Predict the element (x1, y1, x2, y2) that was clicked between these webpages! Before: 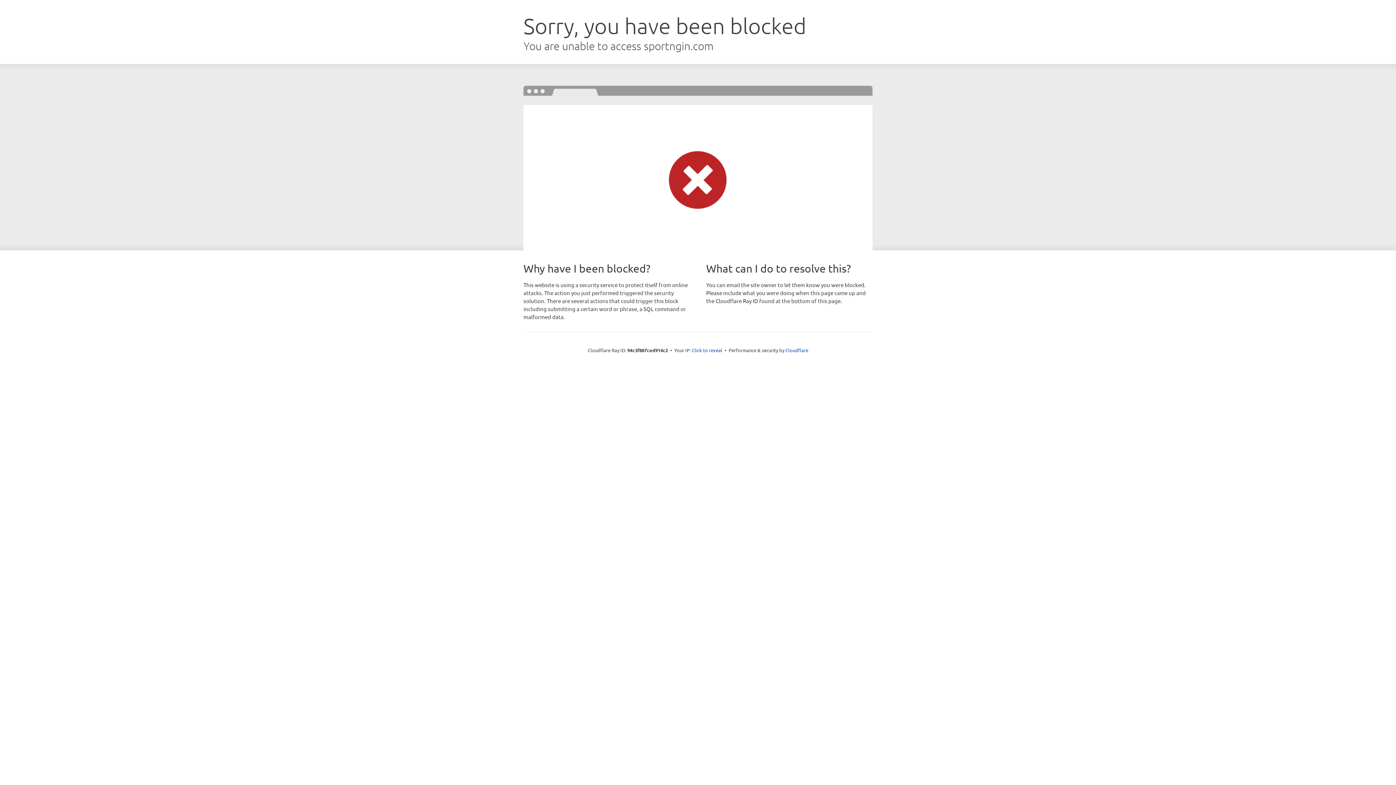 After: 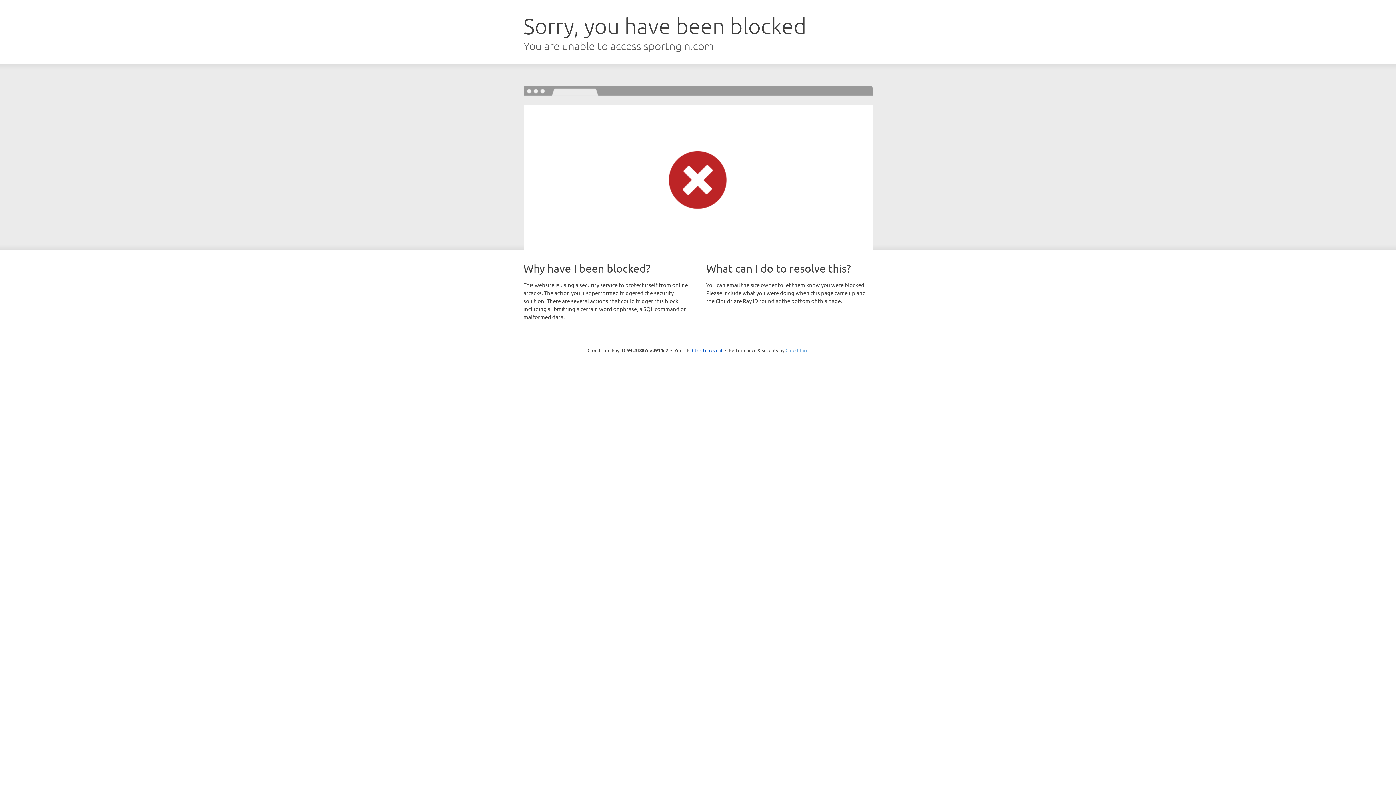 Action: label: Cloudflare bbox: (785, 347, 808, 353)